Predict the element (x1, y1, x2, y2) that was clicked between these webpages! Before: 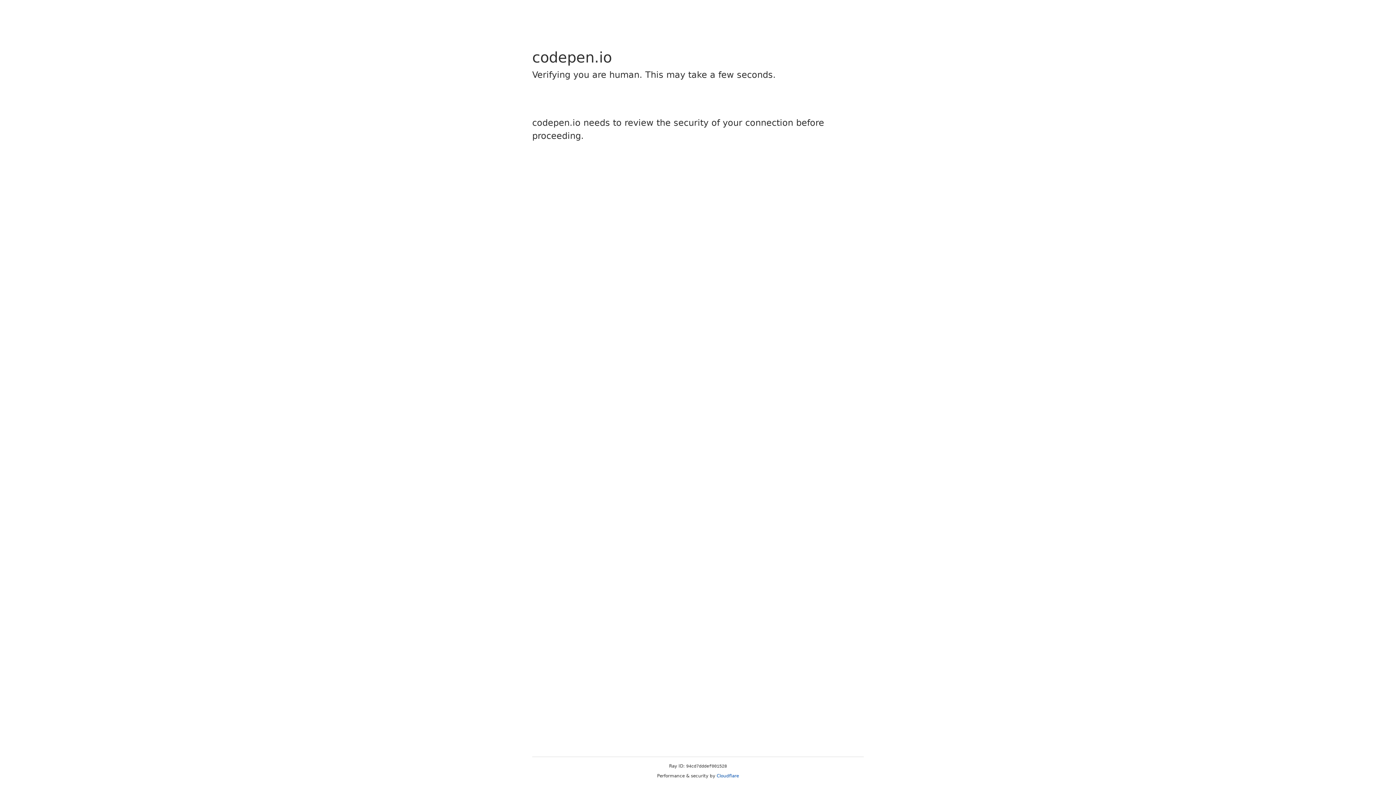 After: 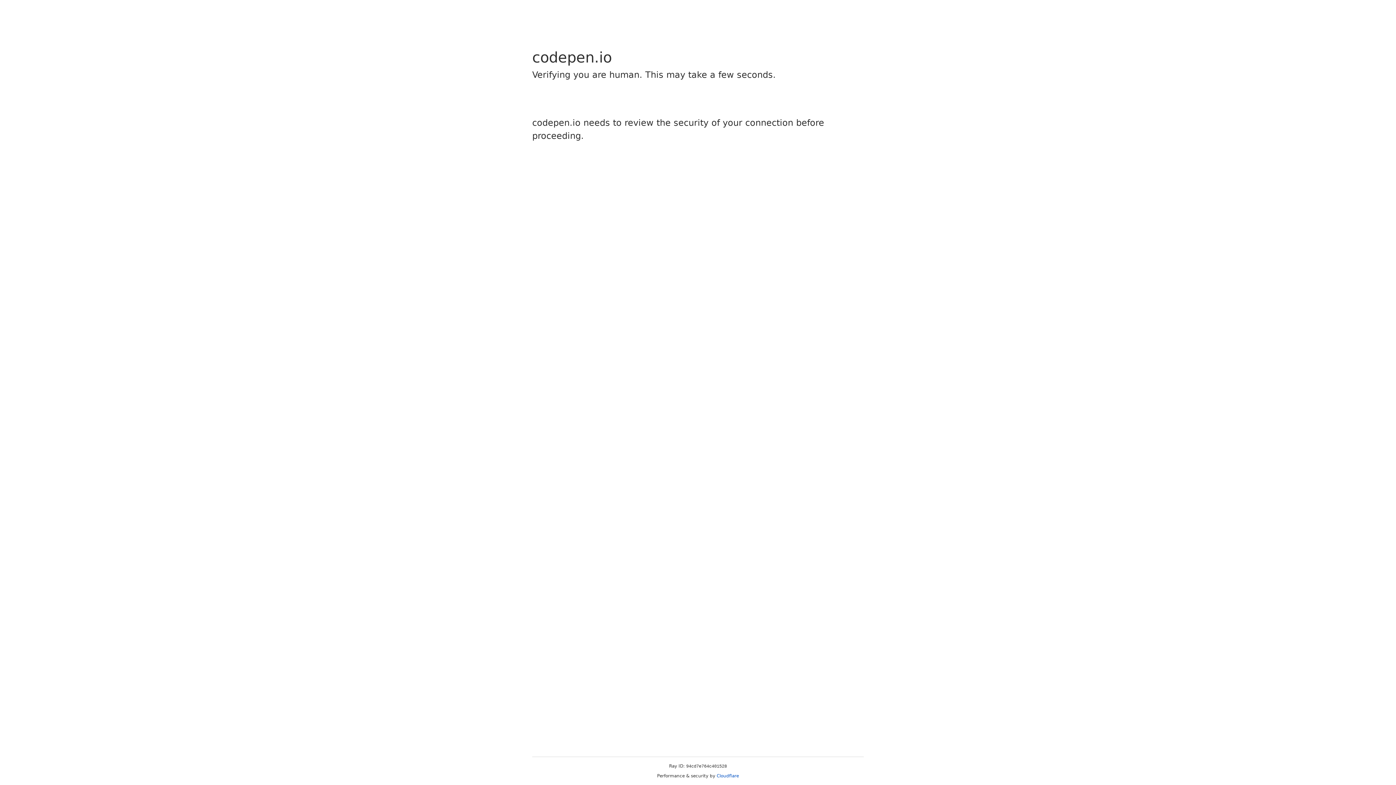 Action: label: Cloudflare bbox: (716, 773, 739, 778)